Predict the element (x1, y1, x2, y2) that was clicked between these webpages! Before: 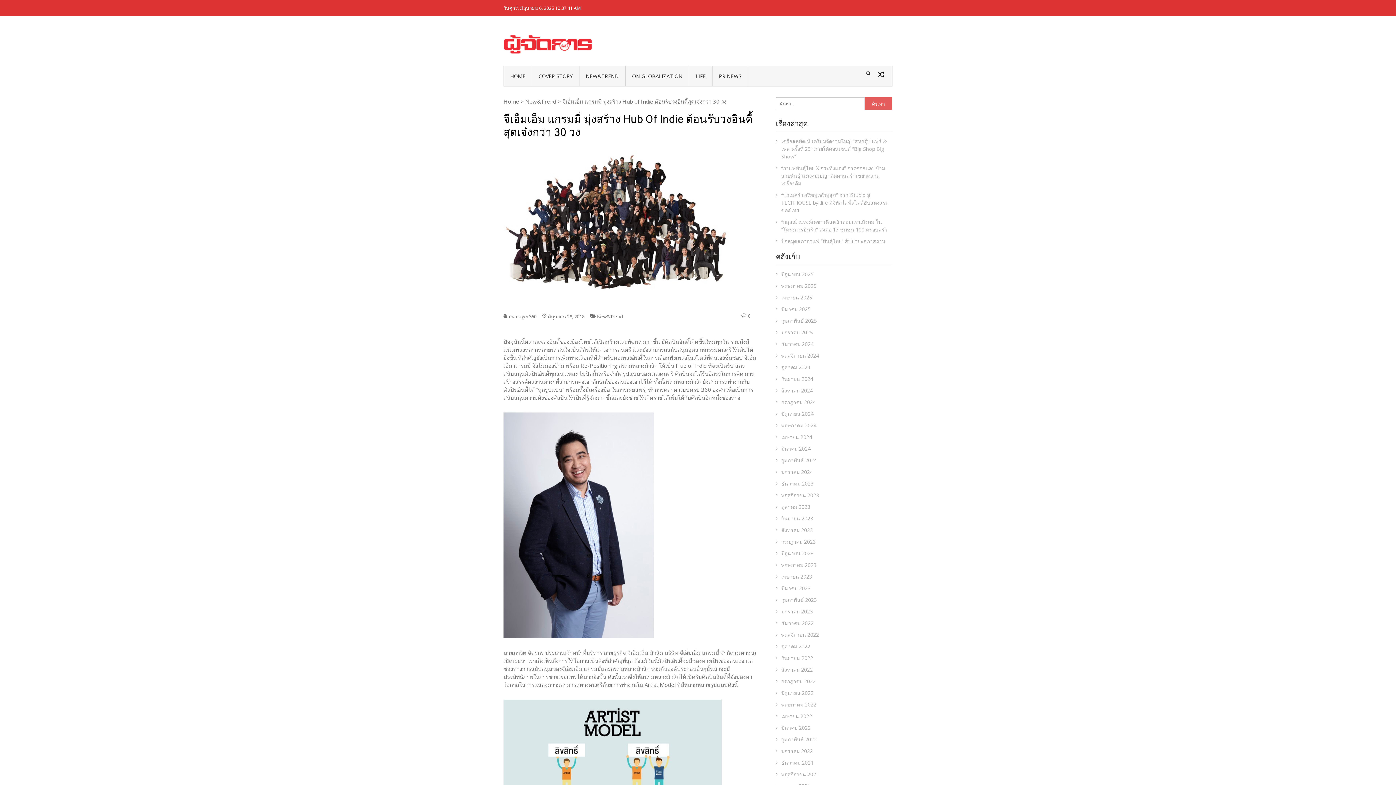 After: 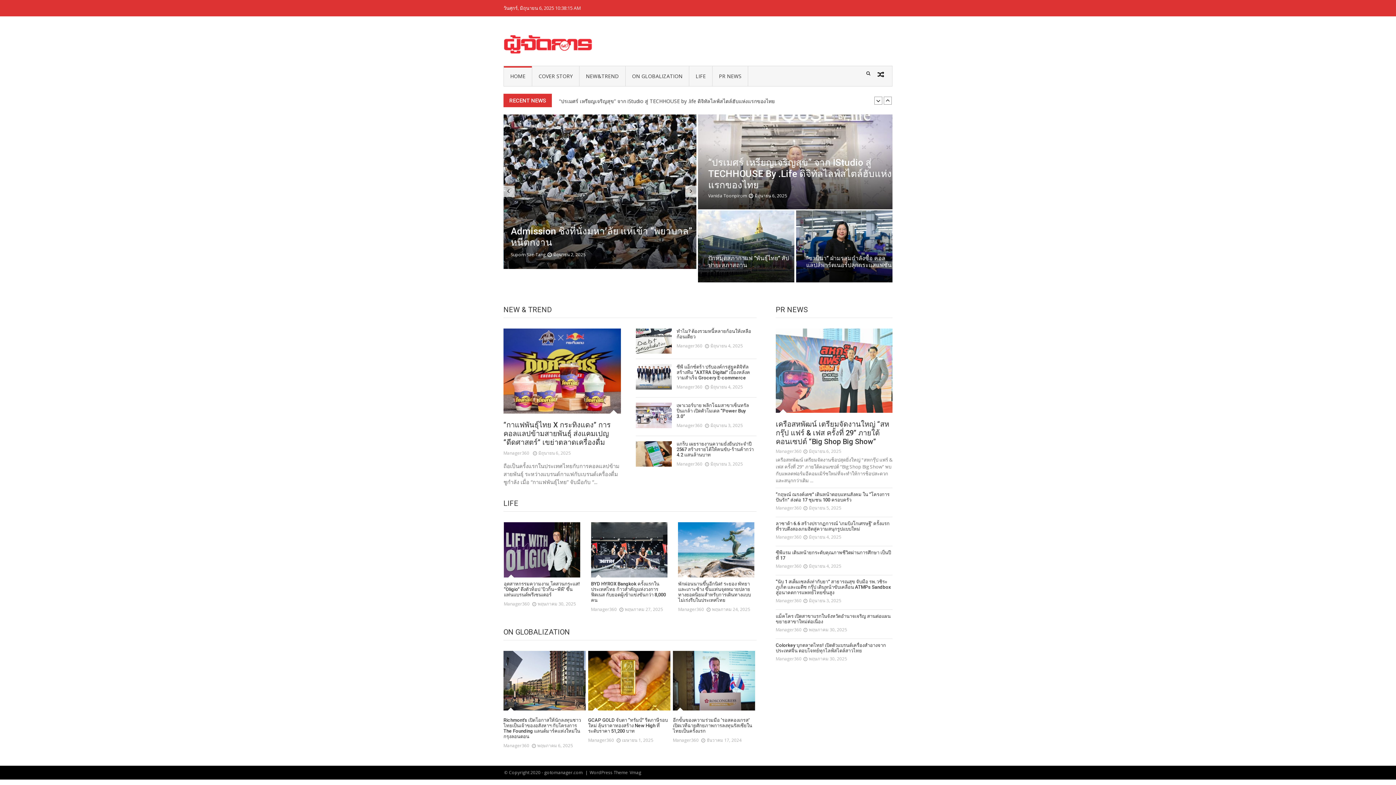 Action: label: HOME bbox: (504, 66, 532, 86)